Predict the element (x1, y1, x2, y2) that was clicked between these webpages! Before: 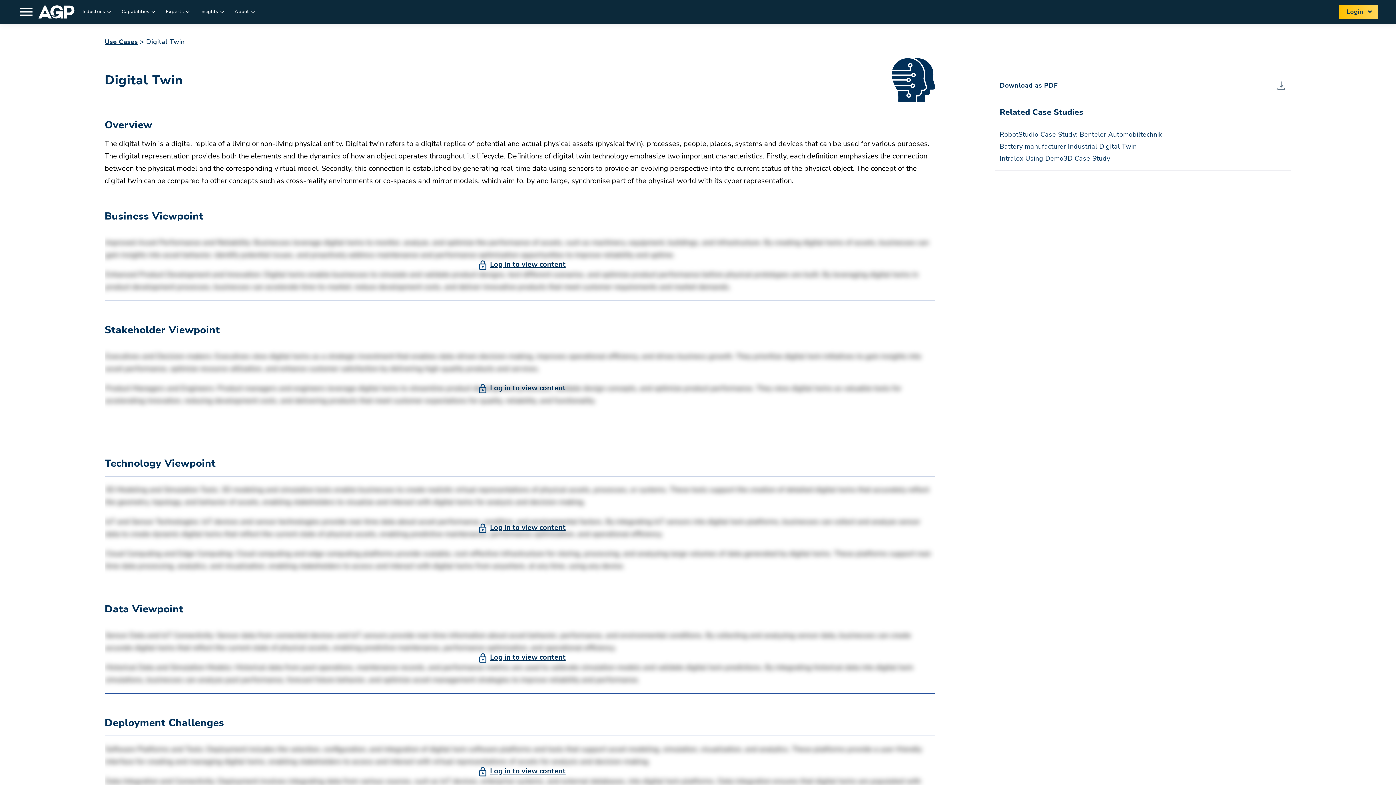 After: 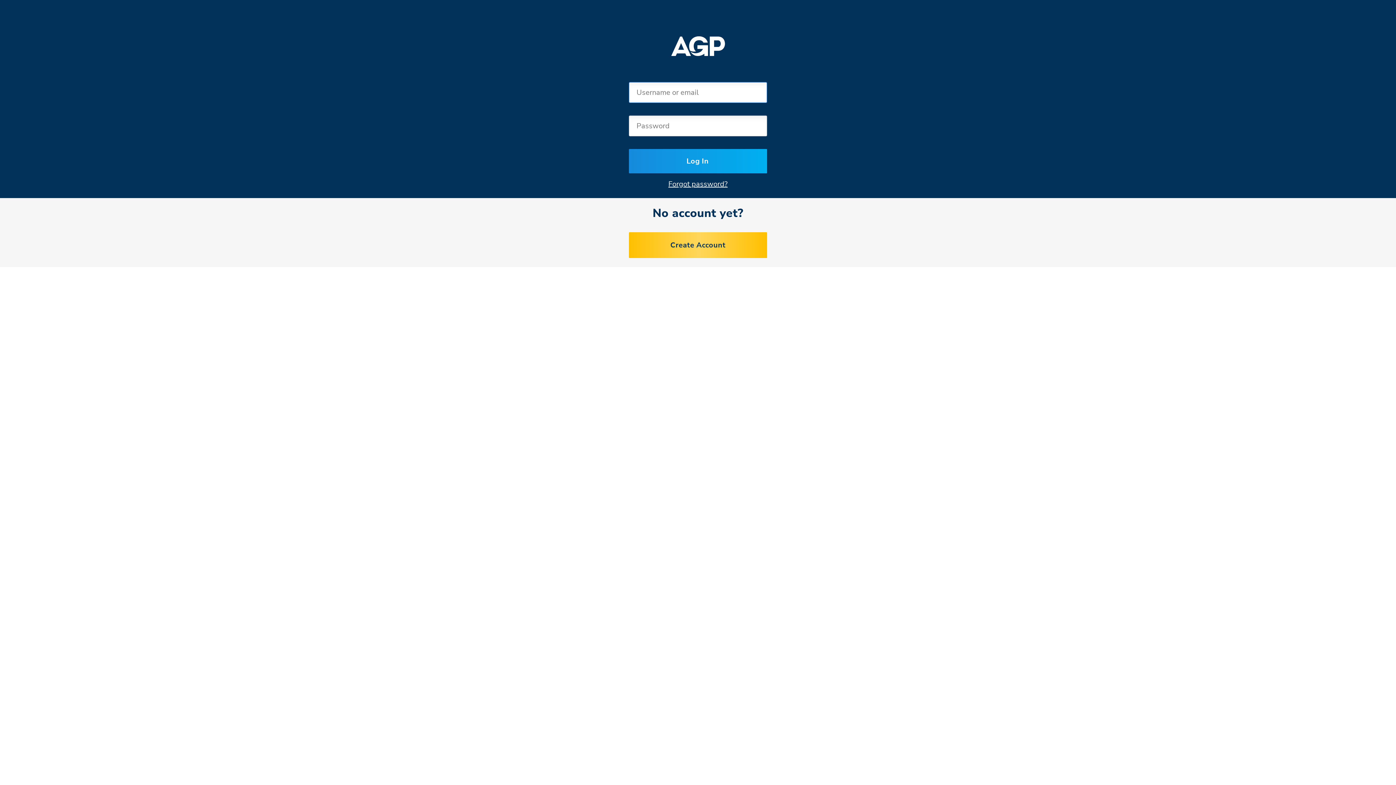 Action: bbox: (490, 652, 565, 662) label: Log in to view content